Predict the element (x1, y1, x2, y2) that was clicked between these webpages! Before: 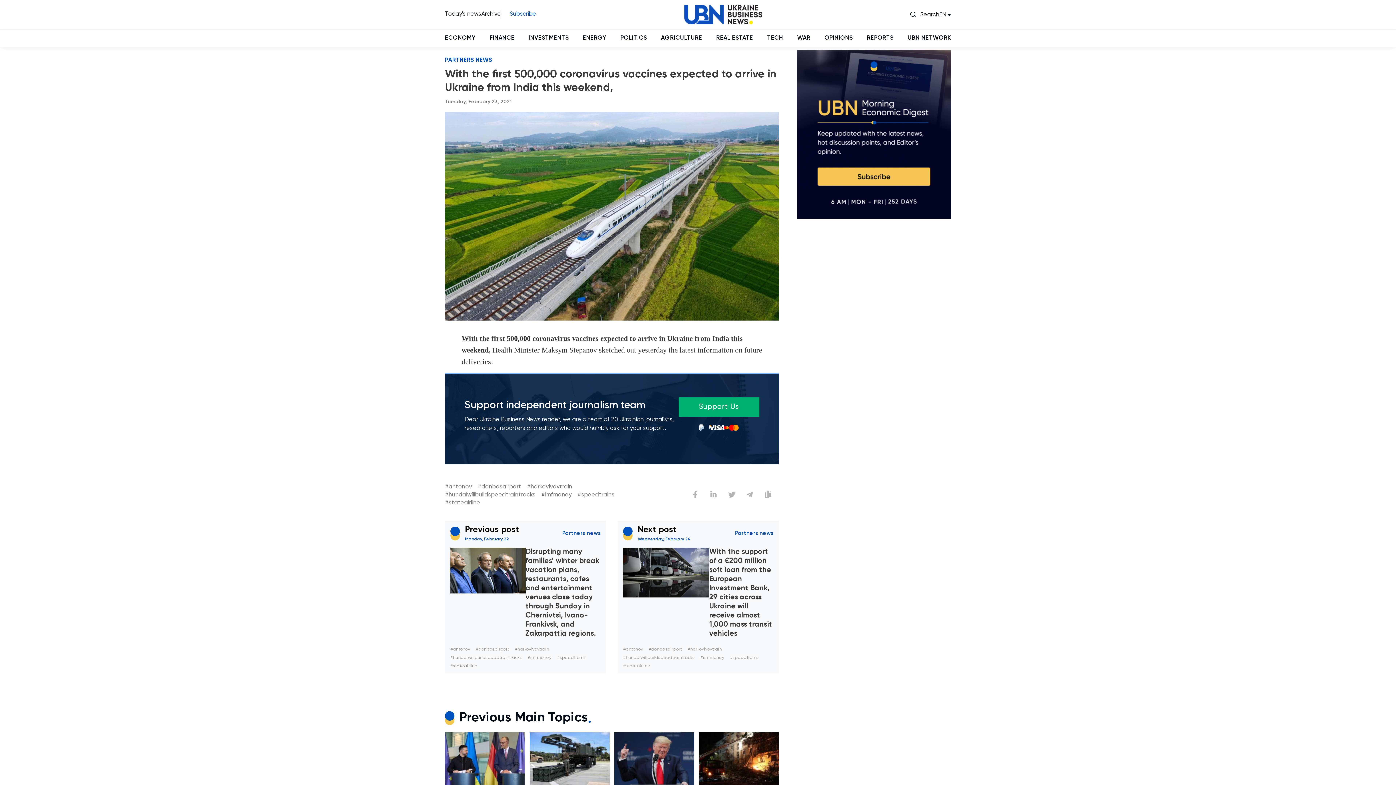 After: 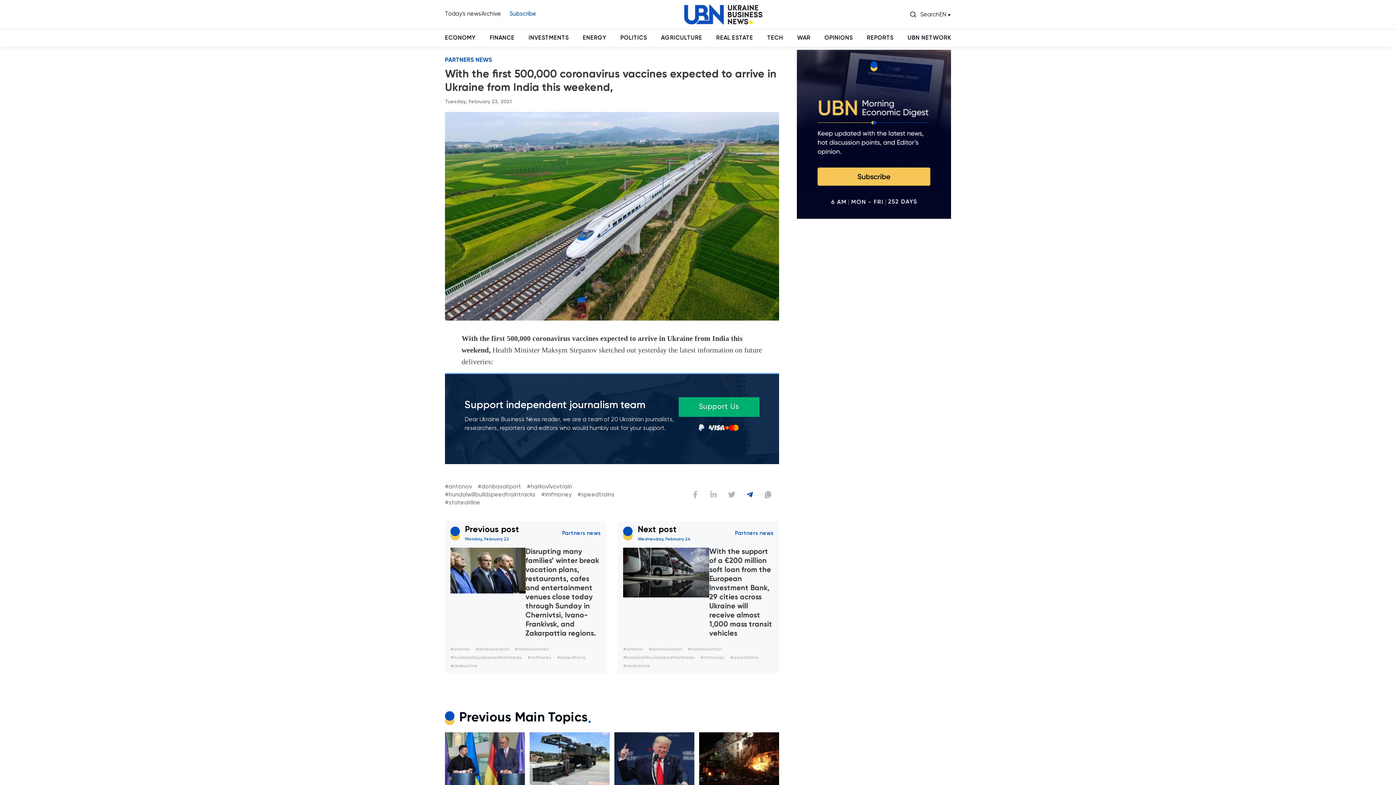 Action: label: Telegram bbox: (742, 487, 757, 502)